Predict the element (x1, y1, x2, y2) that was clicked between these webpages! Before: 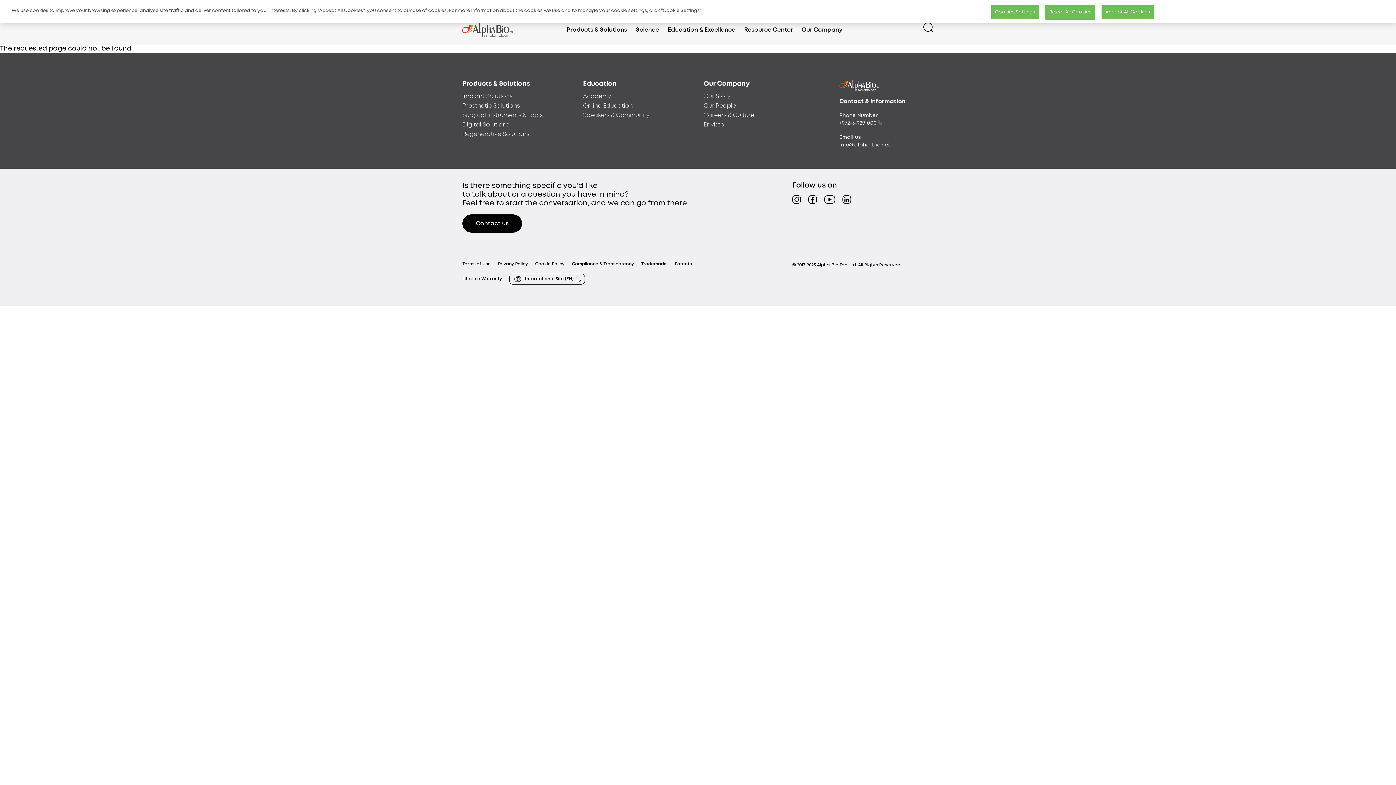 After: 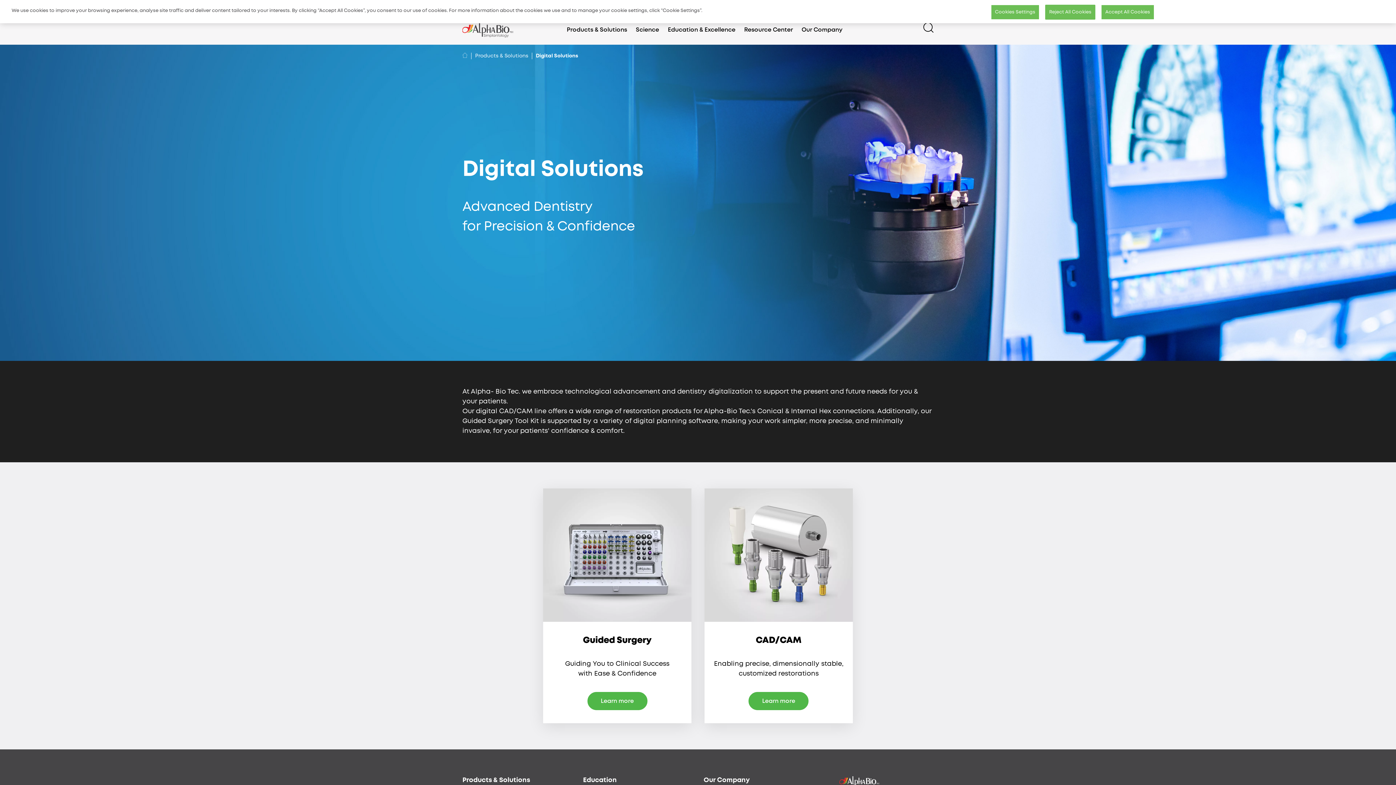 Action: bbox: (462, 119, 509, 128) label: Digital Solutions